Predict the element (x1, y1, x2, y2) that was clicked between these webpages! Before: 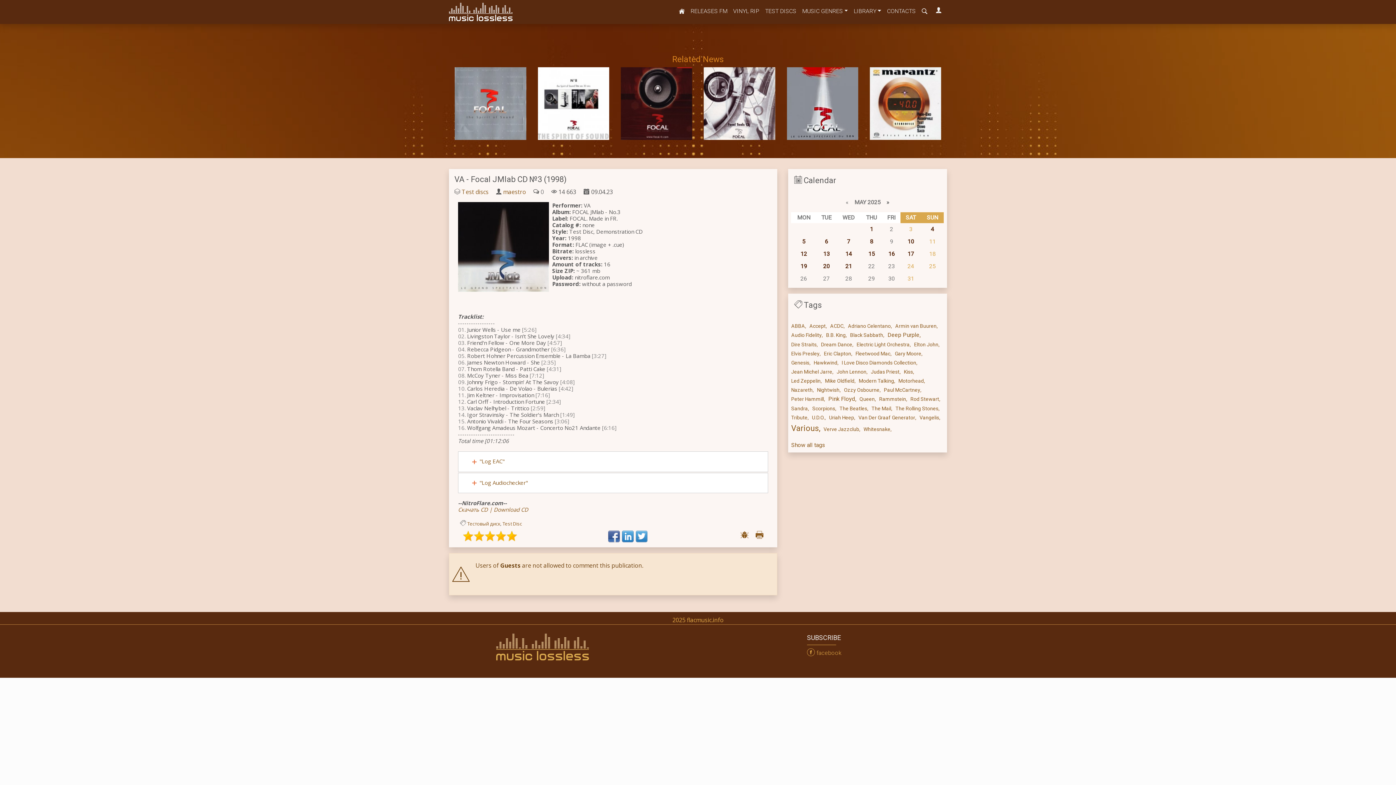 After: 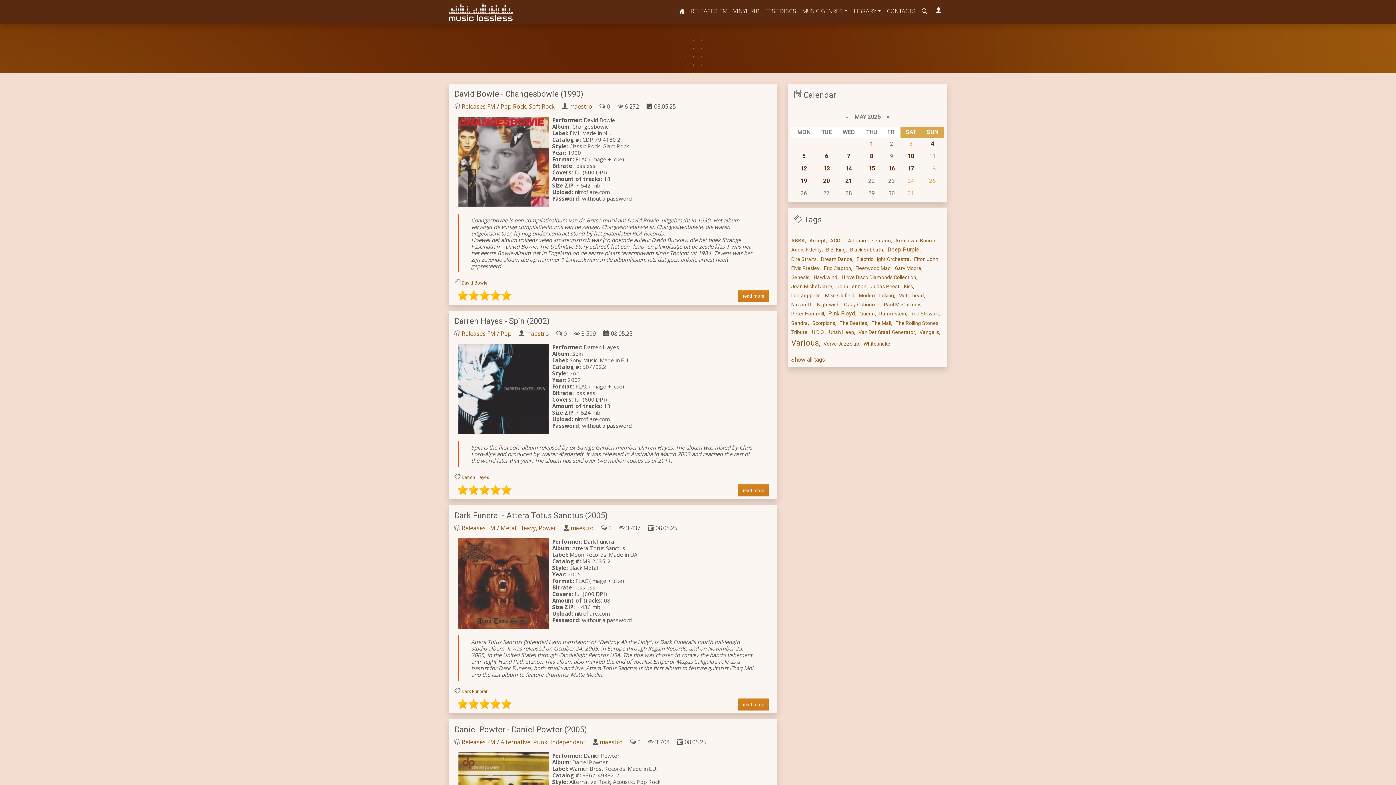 Action: label: 8 bbox: (870, 238, 873, 245)